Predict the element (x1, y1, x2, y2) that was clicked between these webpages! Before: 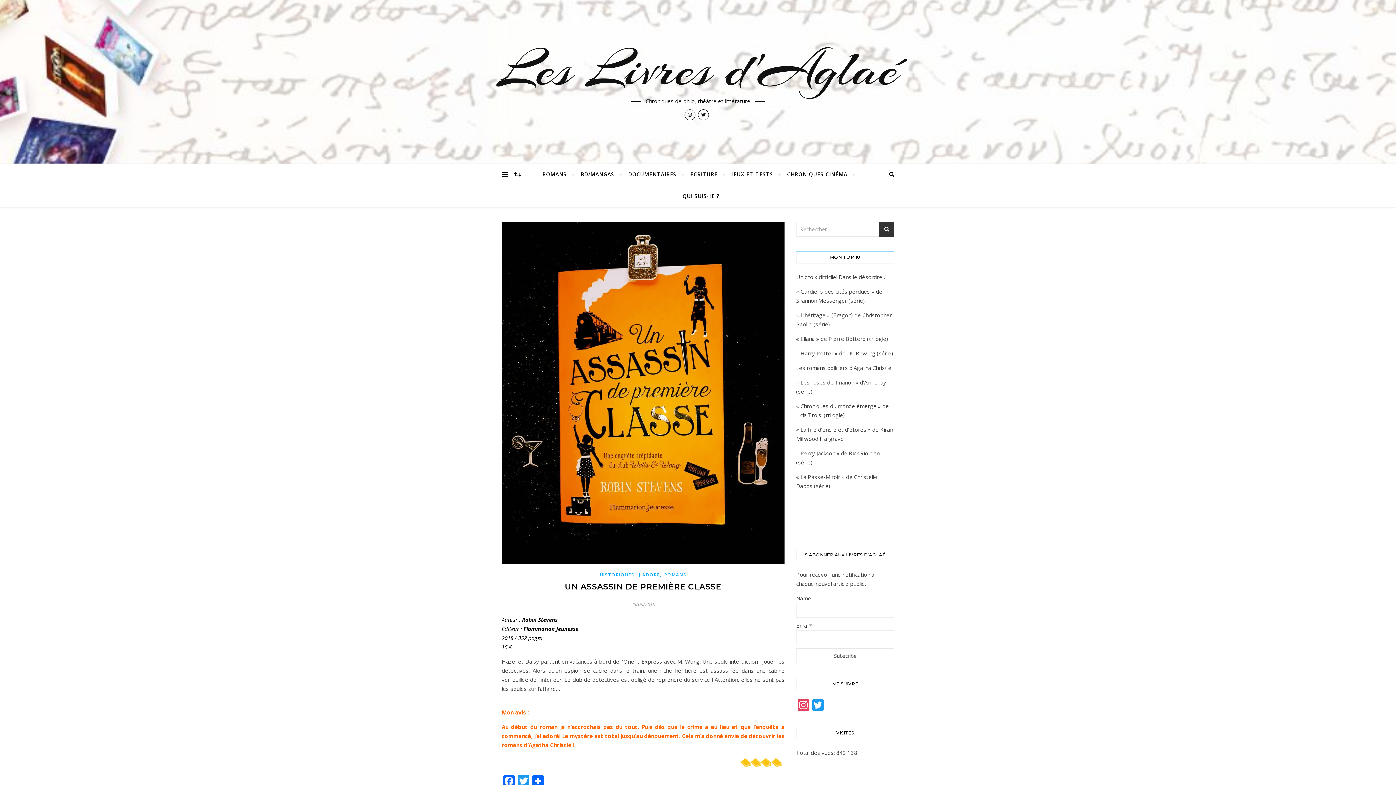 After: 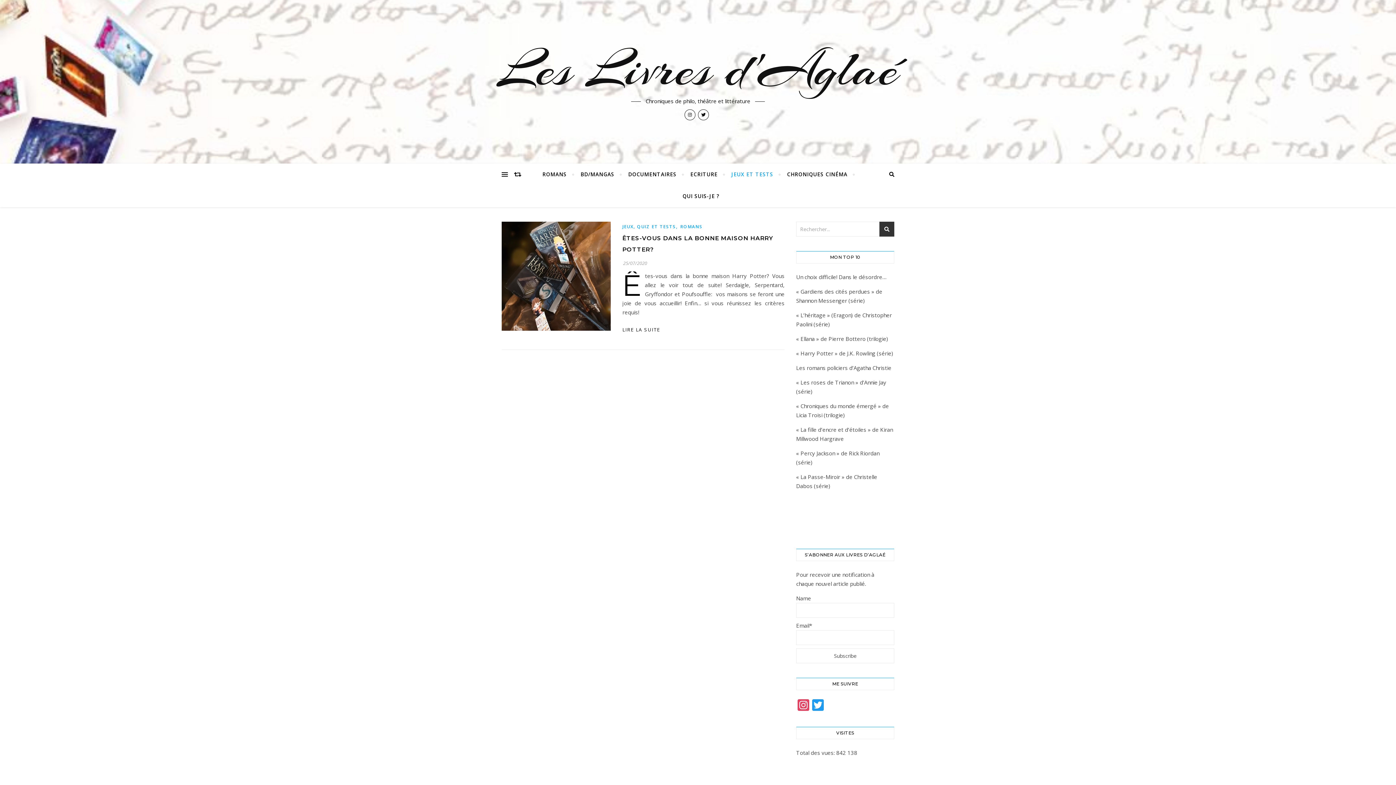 Action: label: JEUX ET TESTS bbox: (725, 163, 779, 185)